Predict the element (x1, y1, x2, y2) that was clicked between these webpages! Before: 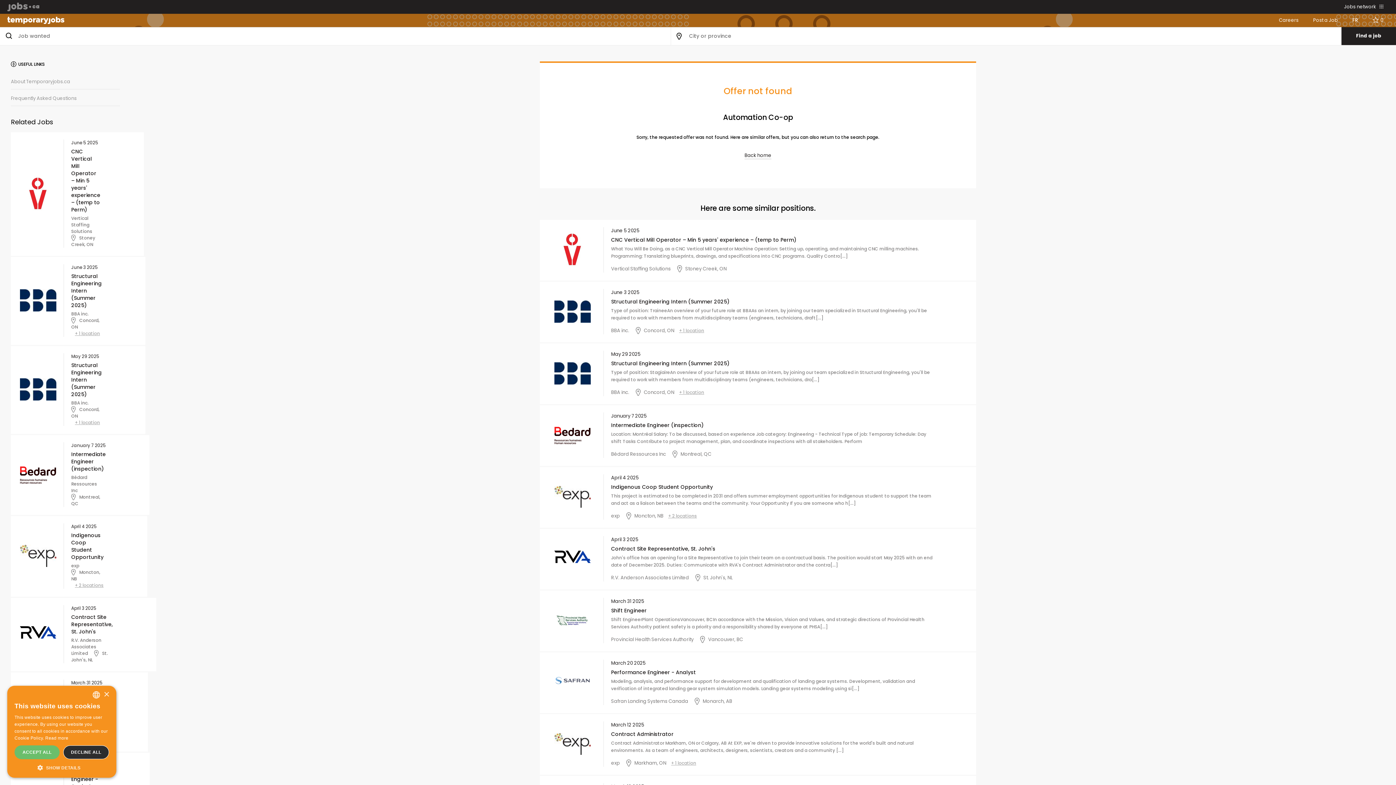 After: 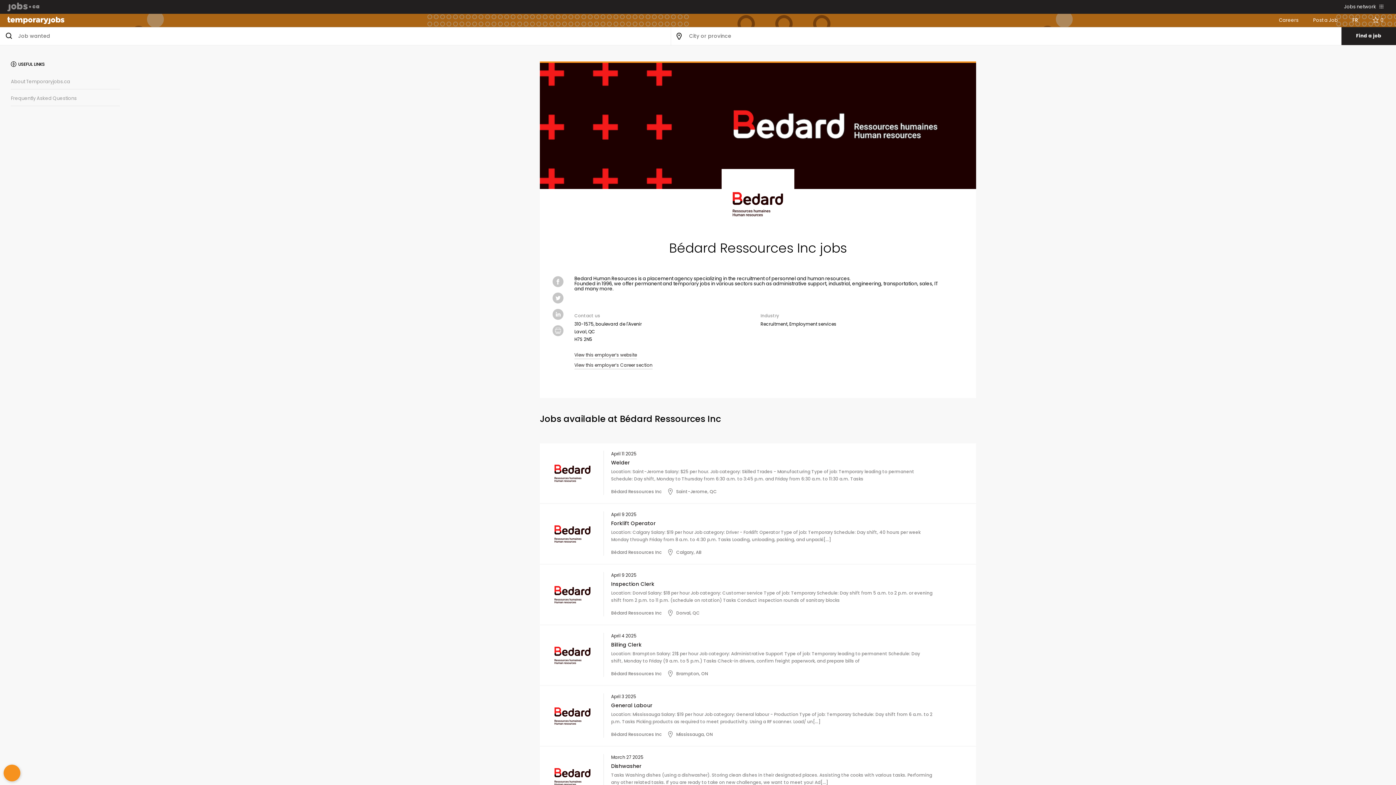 Action: bbox: (611, 450, 666, 457) label: Bédard Ressources Inc